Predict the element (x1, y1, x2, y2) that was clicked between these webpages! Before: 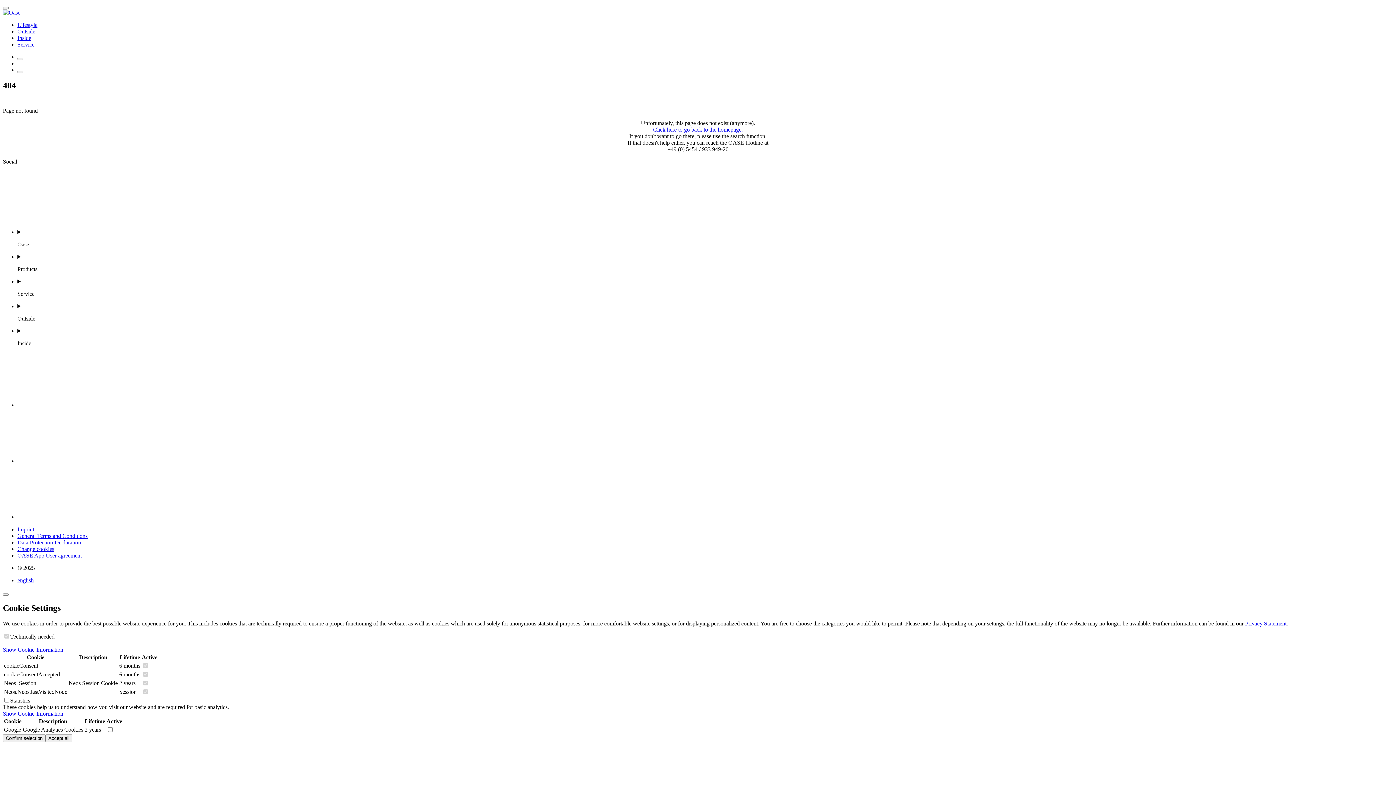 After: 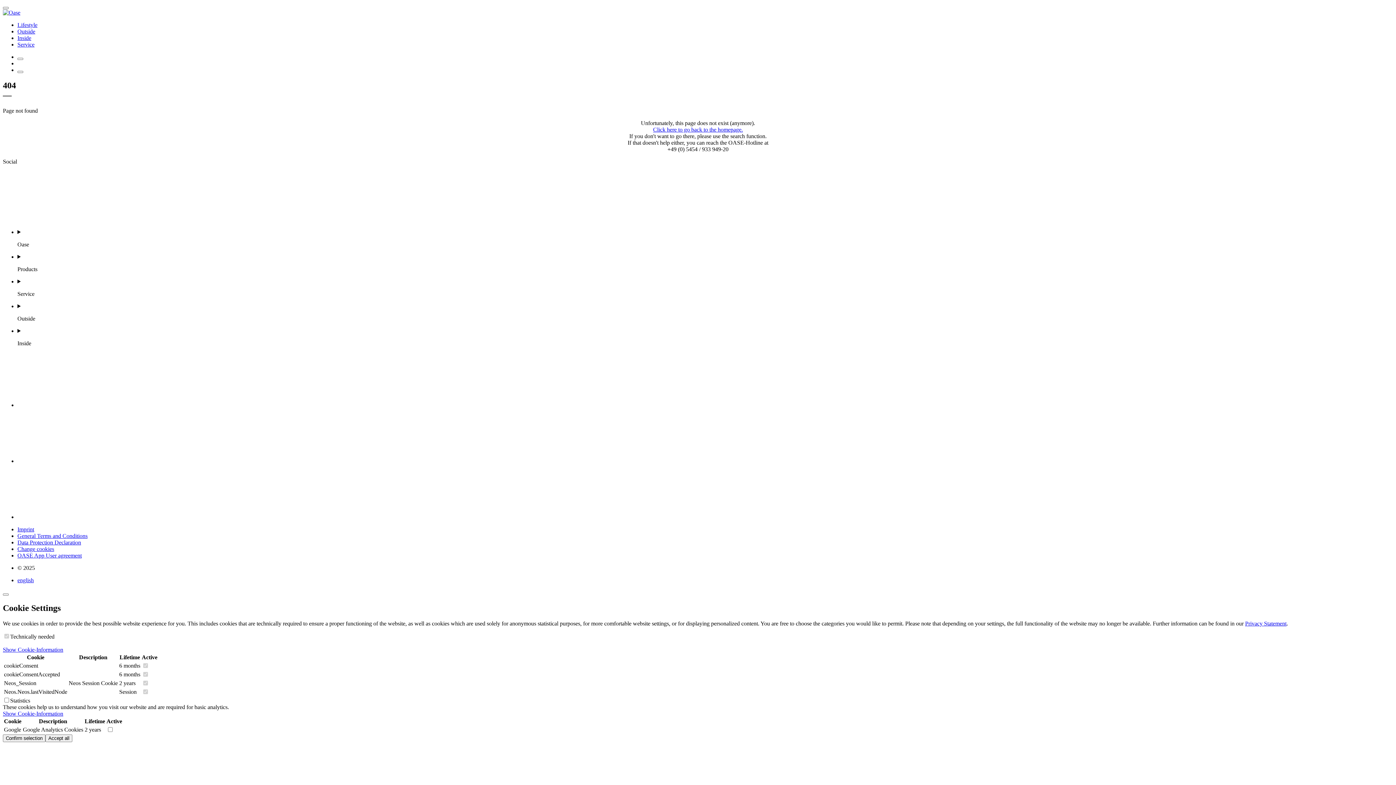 Action: label: Show Cookie-Information bbox: (2, 646, 63, 652)